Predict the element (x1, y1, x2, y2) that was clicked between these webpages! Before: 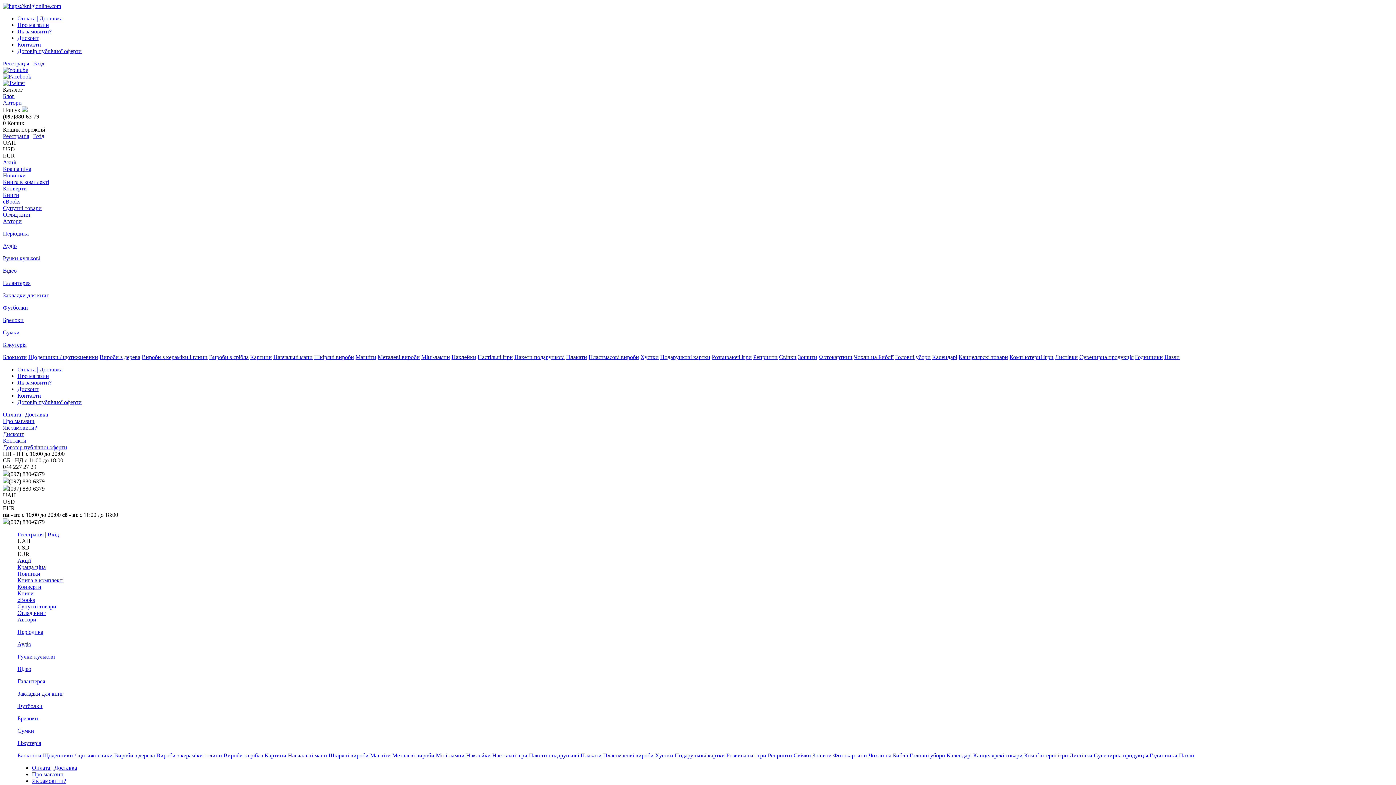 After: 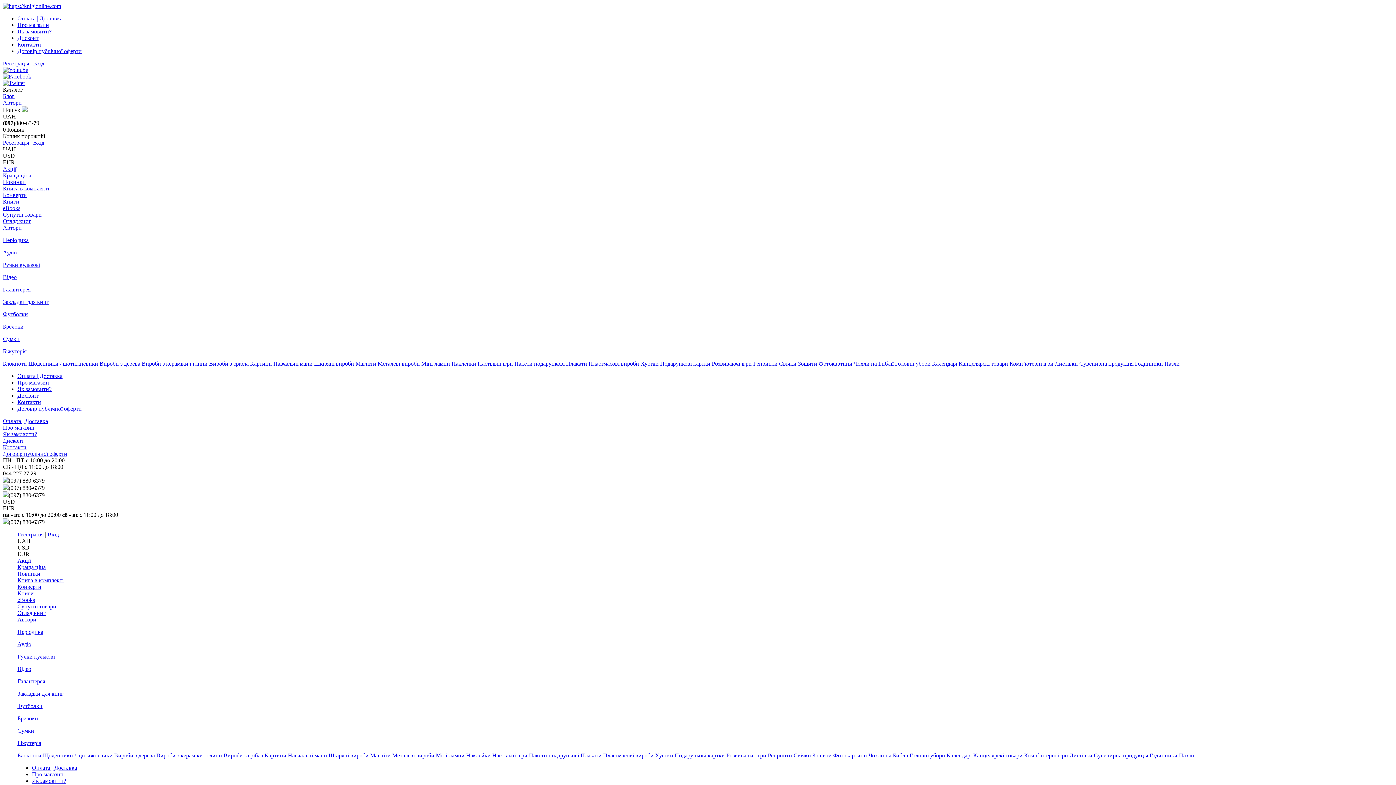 Action: label: Футболки bbox: (17, 703, 1393, 709)